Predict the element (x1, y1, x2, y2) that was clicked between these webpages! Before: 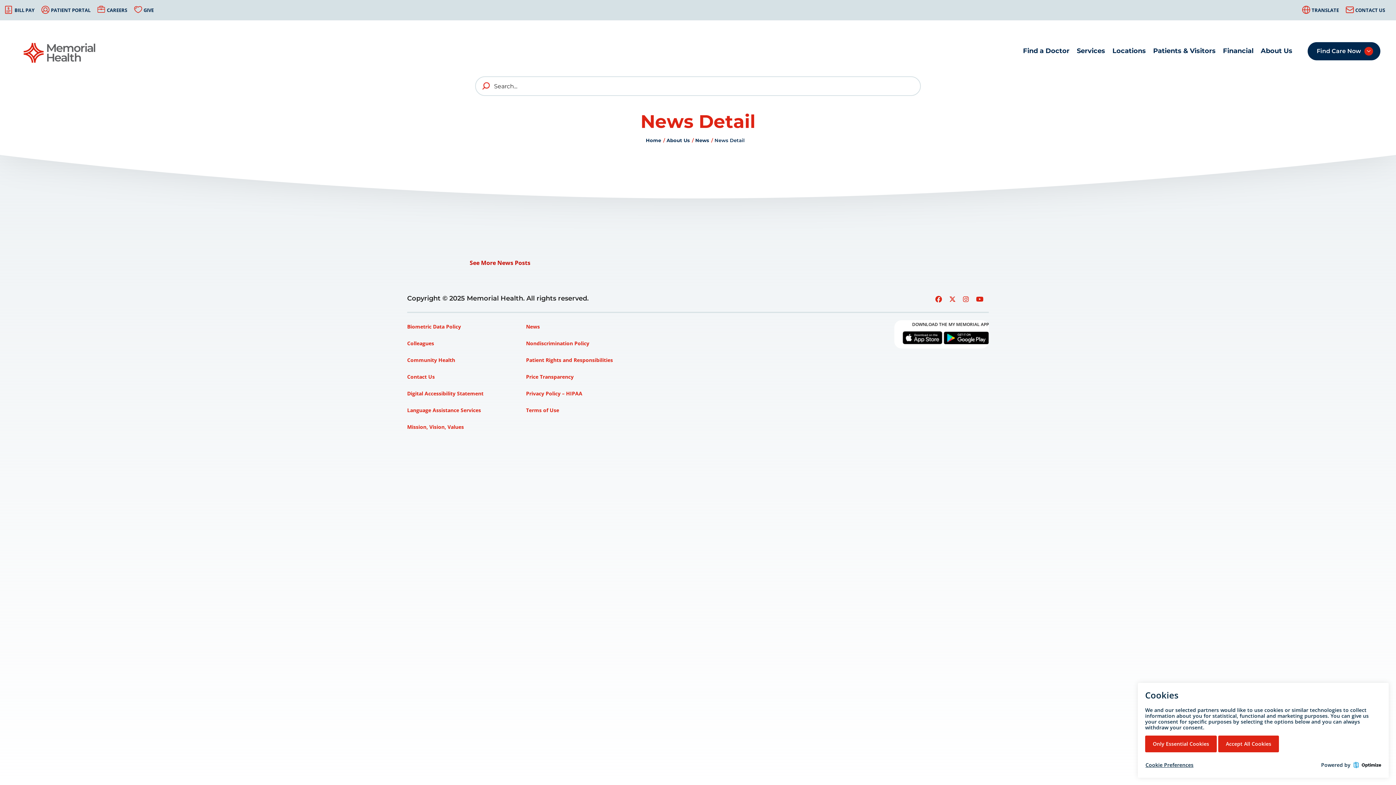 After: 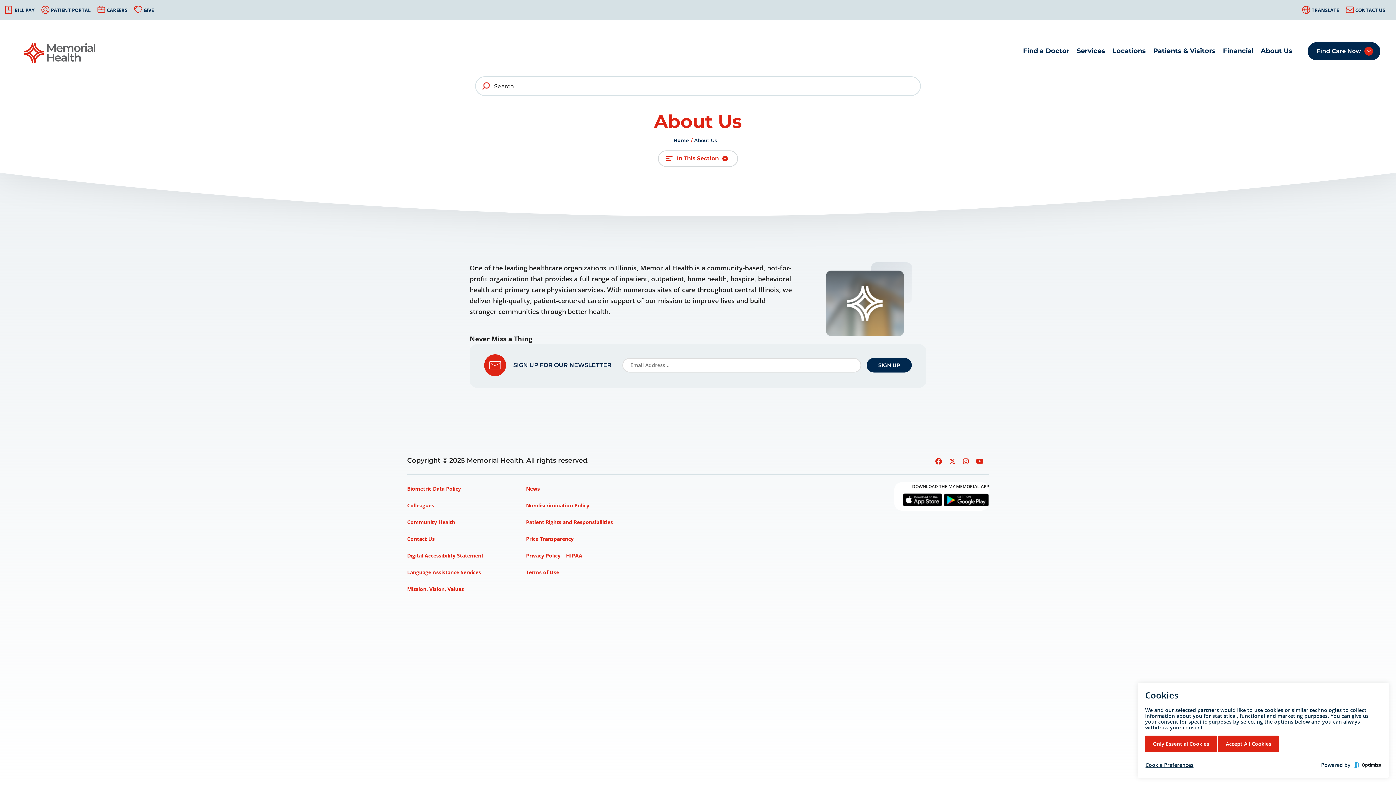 Action: label: About Us bbox: (666, 137, 690, 143)